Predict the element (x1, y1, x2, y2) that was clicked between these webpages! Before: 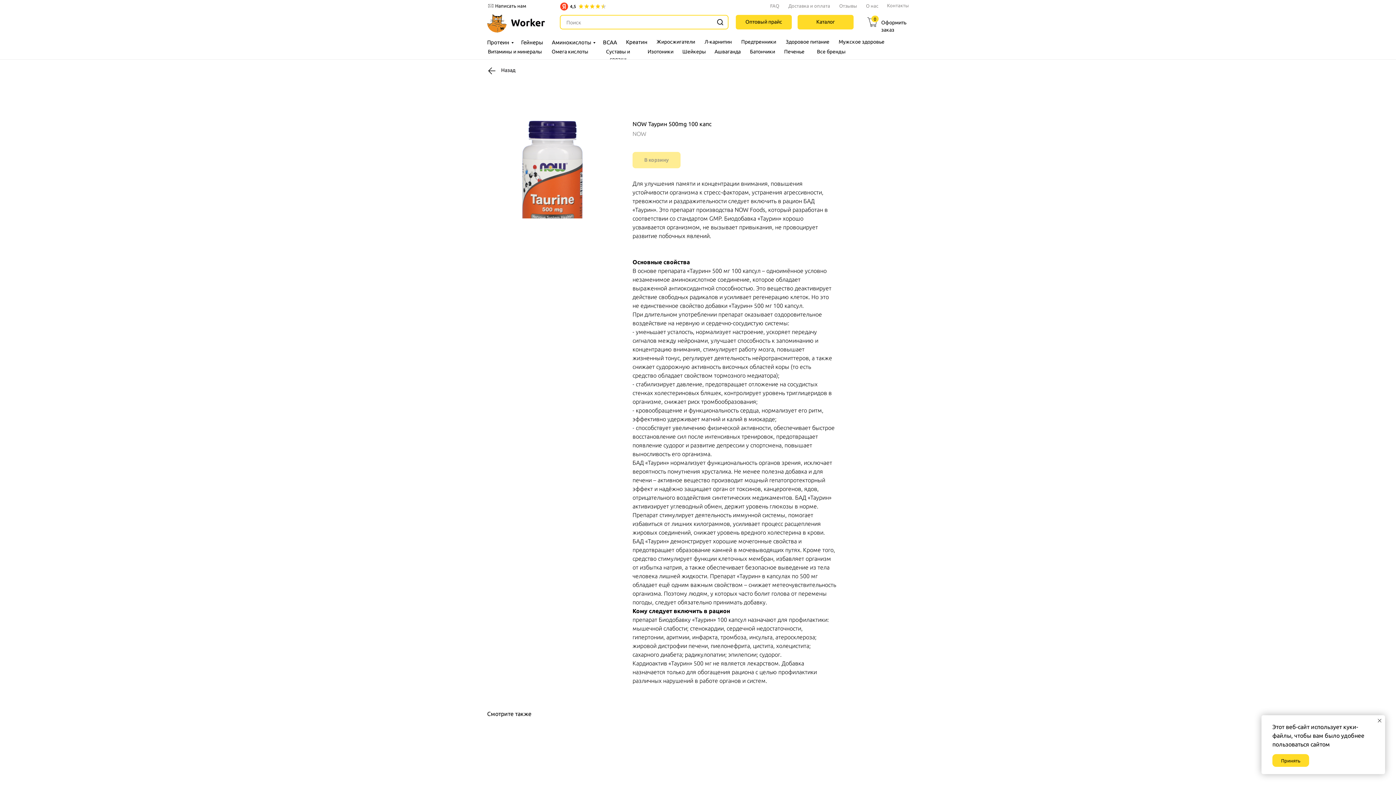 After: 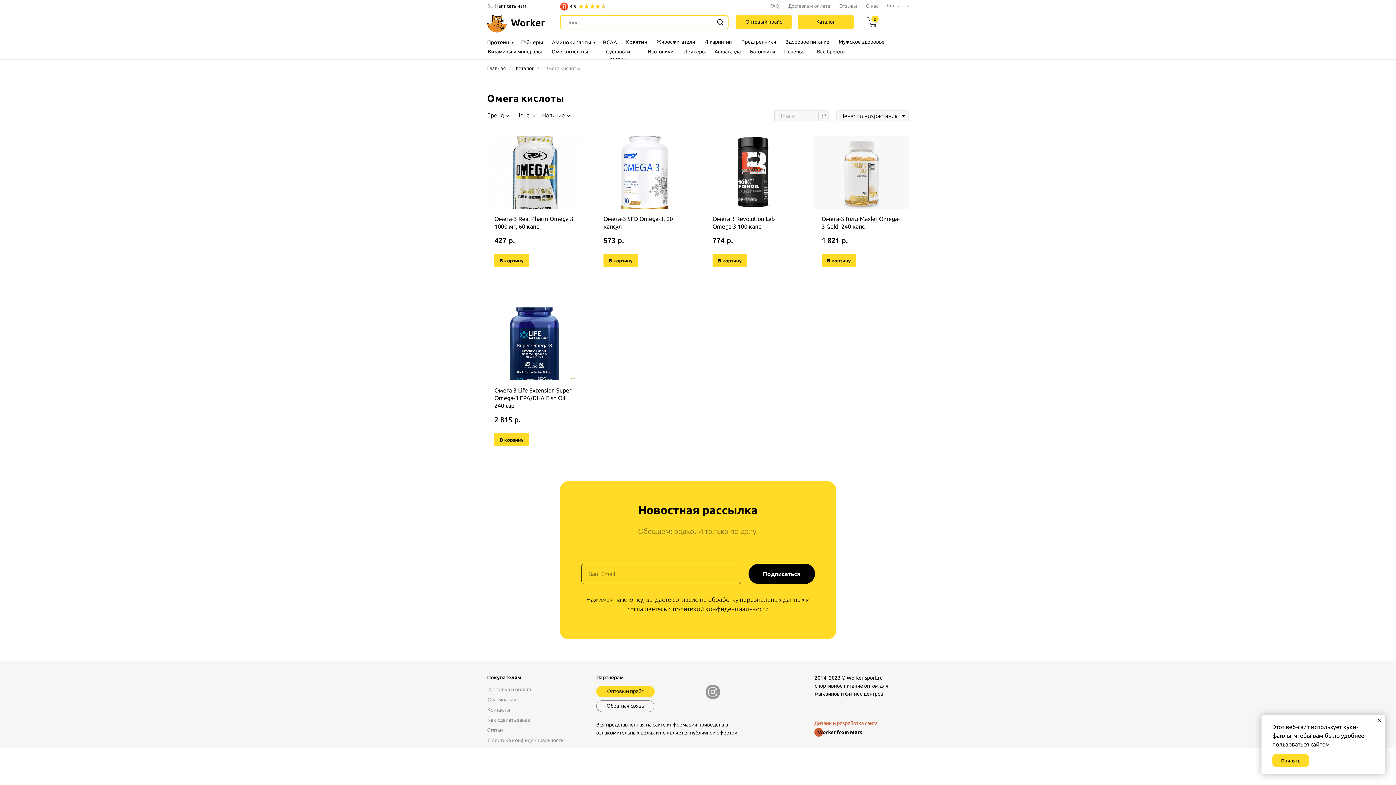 Action: label: Омега кислоты bbox: (551, 48, 588, 56)